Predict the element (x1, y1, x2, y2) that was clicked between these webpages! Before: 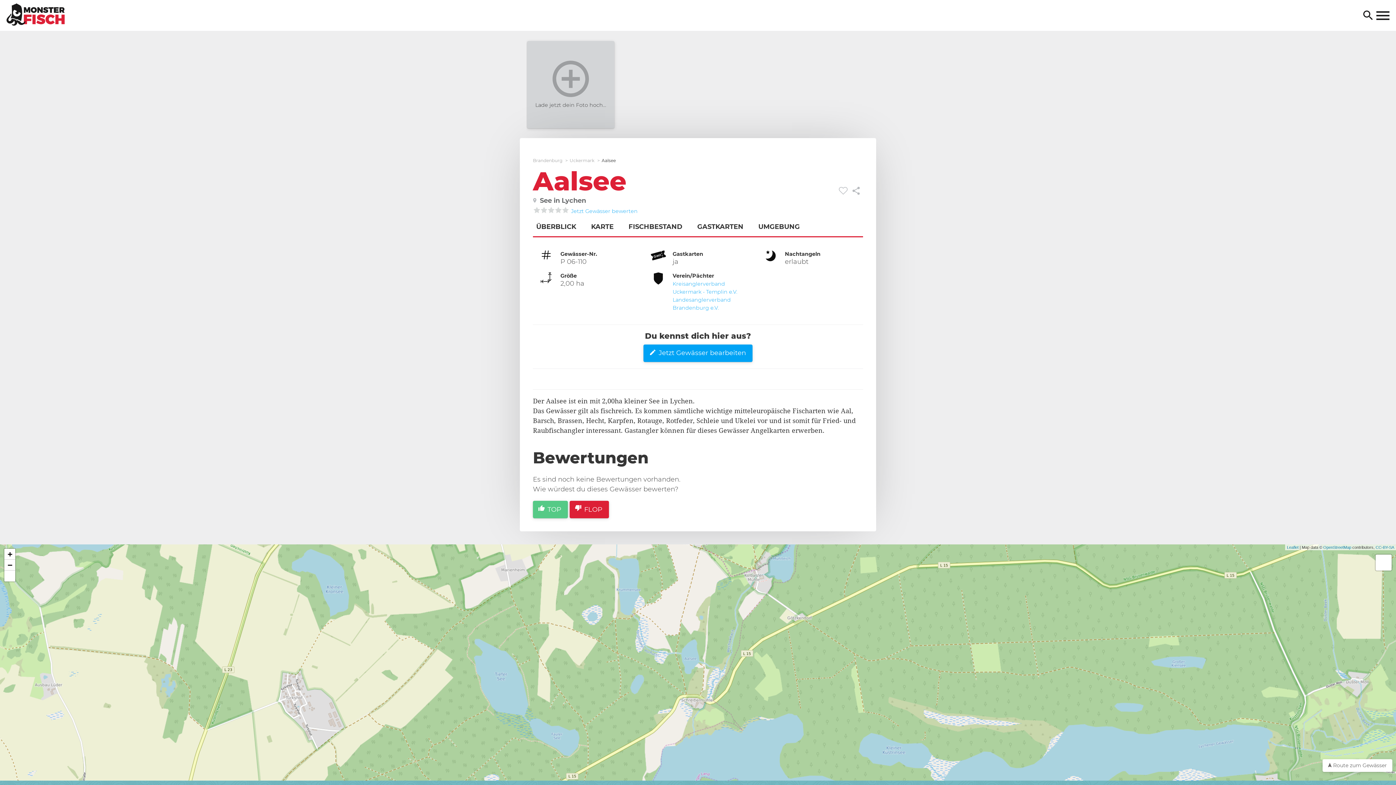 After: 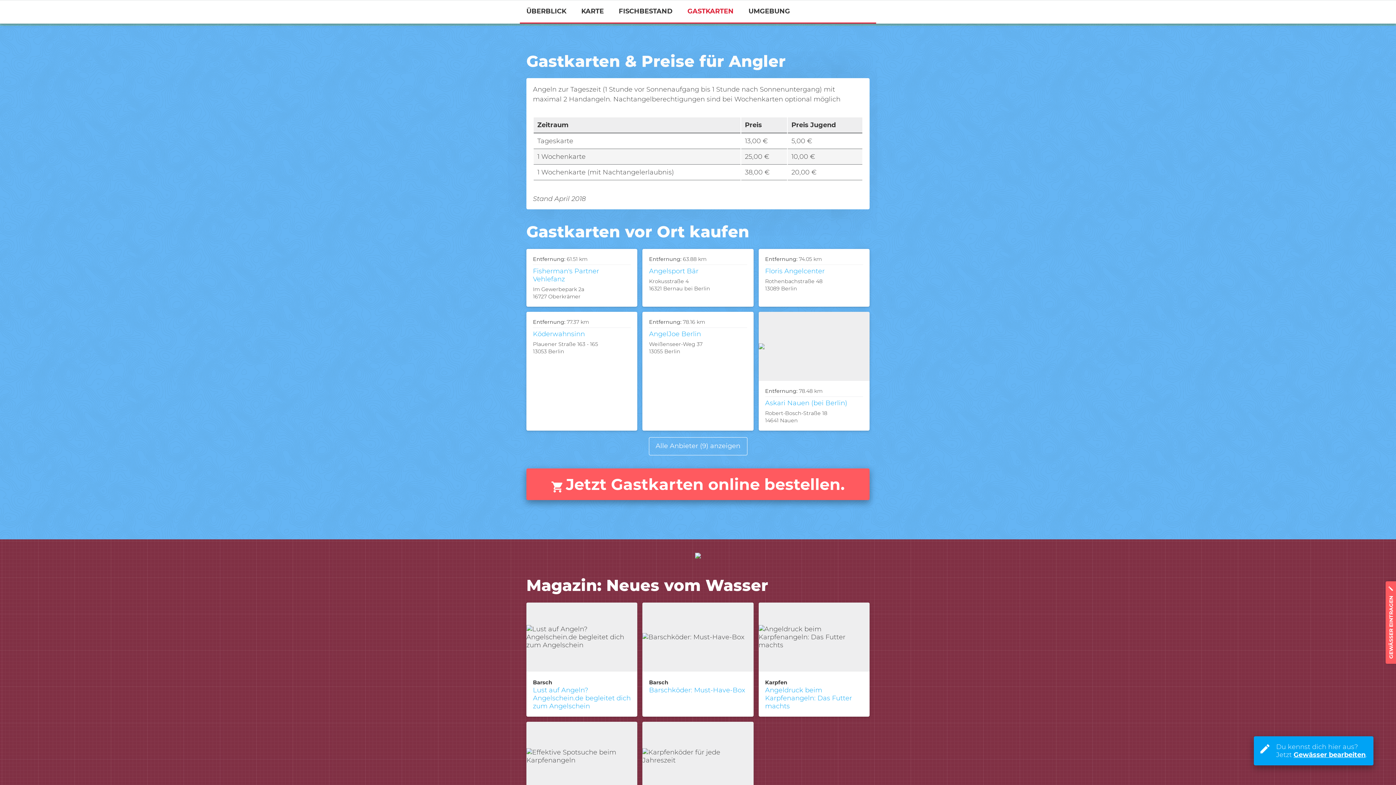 Action: bbox: (697, 222, 743, 230) label: GASTKARTEN